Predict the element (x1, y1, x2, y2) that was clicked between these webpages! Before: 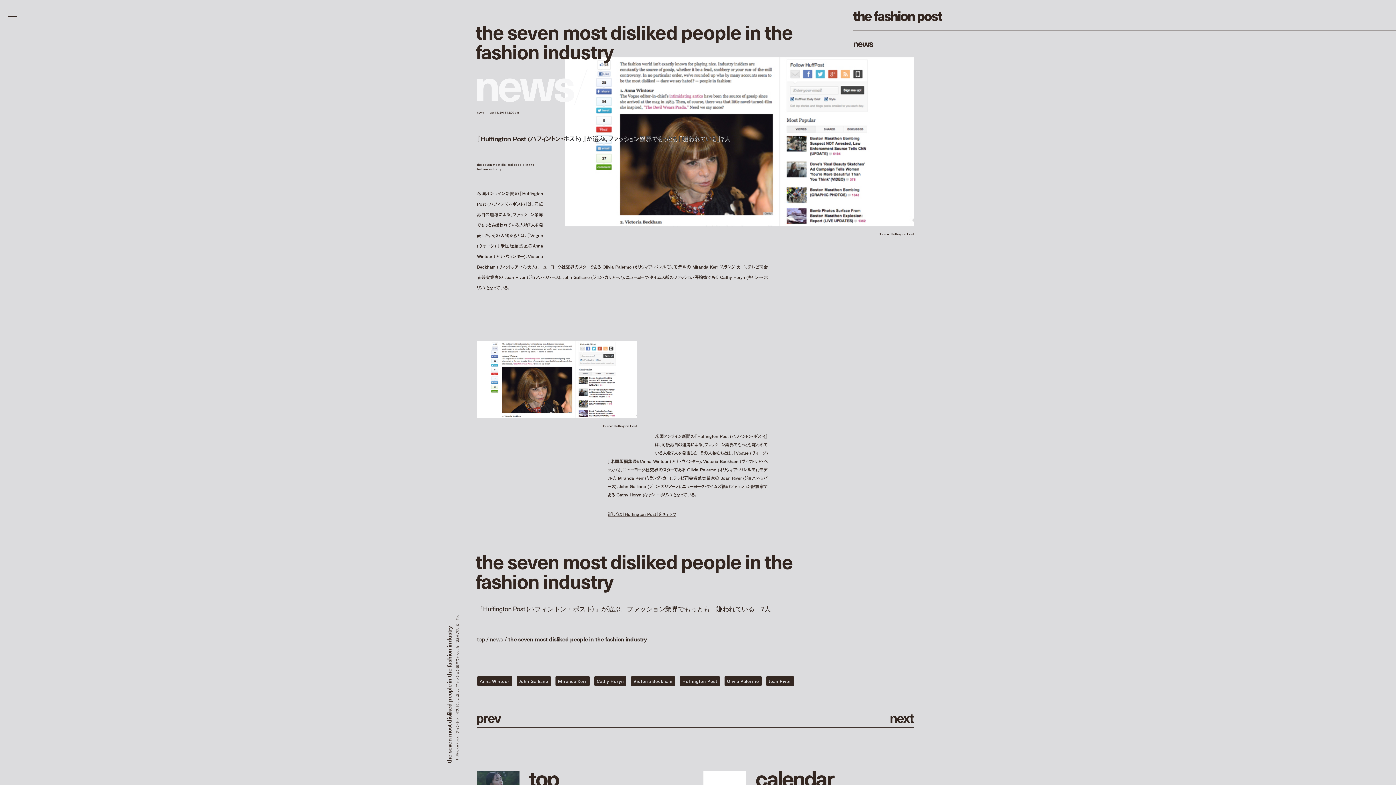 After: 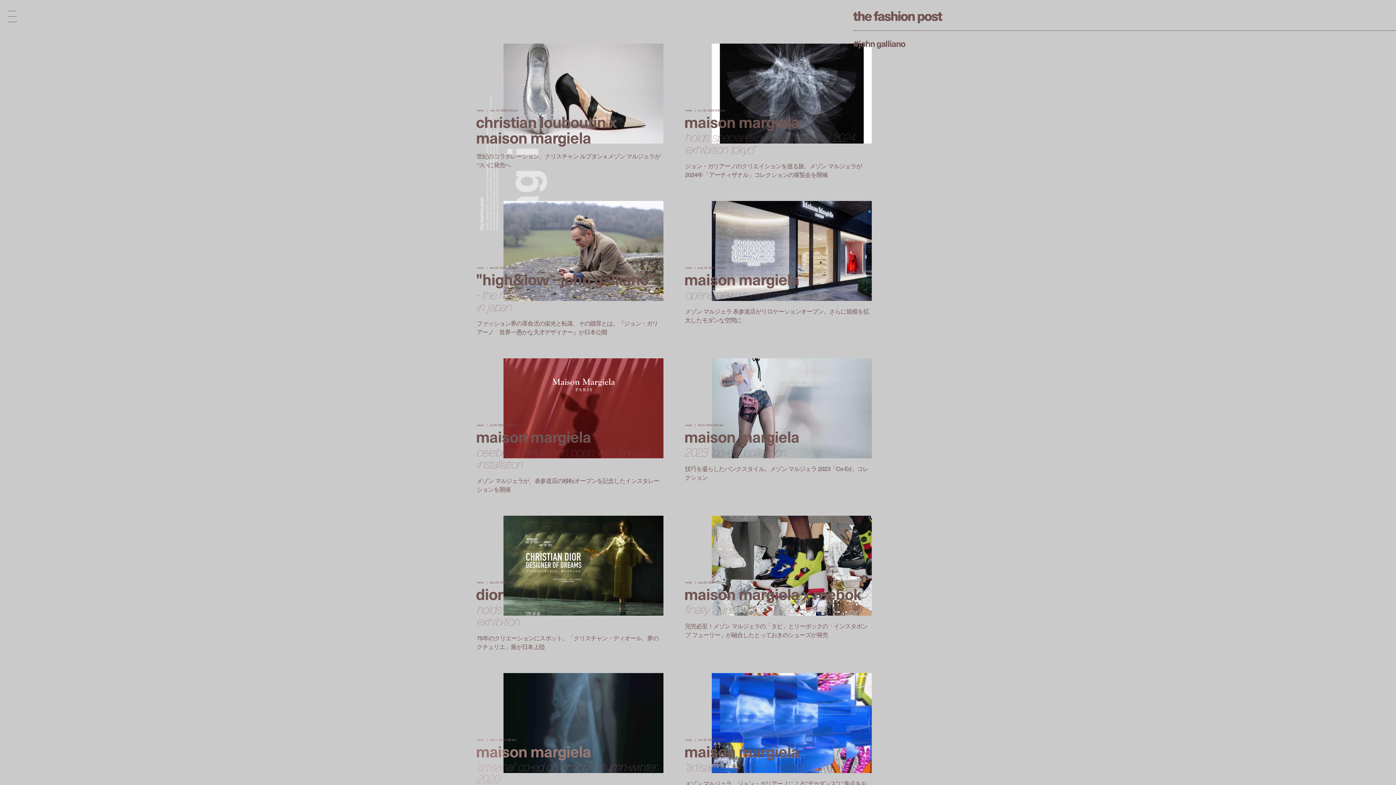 Action: label: John Galliano bbox: (516, 676, 550, 686)